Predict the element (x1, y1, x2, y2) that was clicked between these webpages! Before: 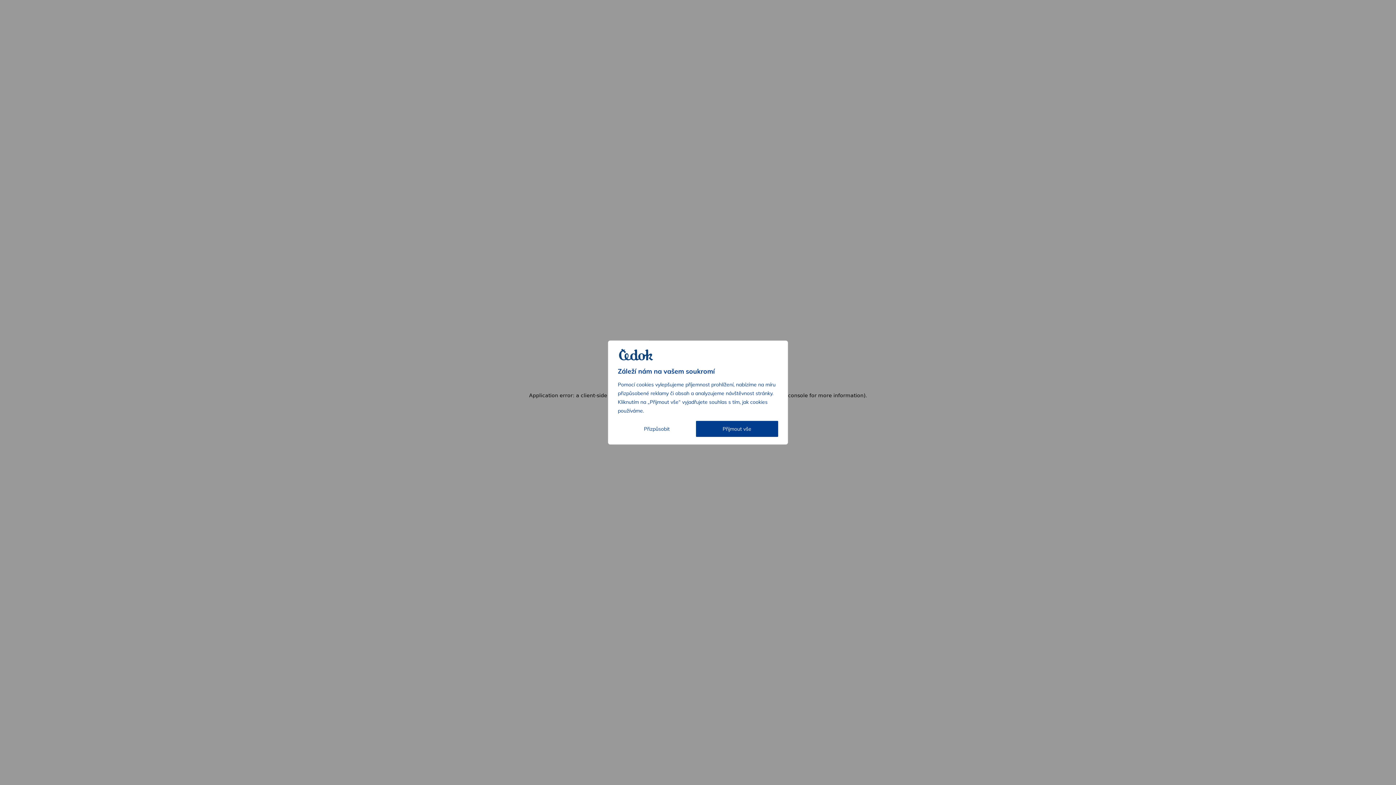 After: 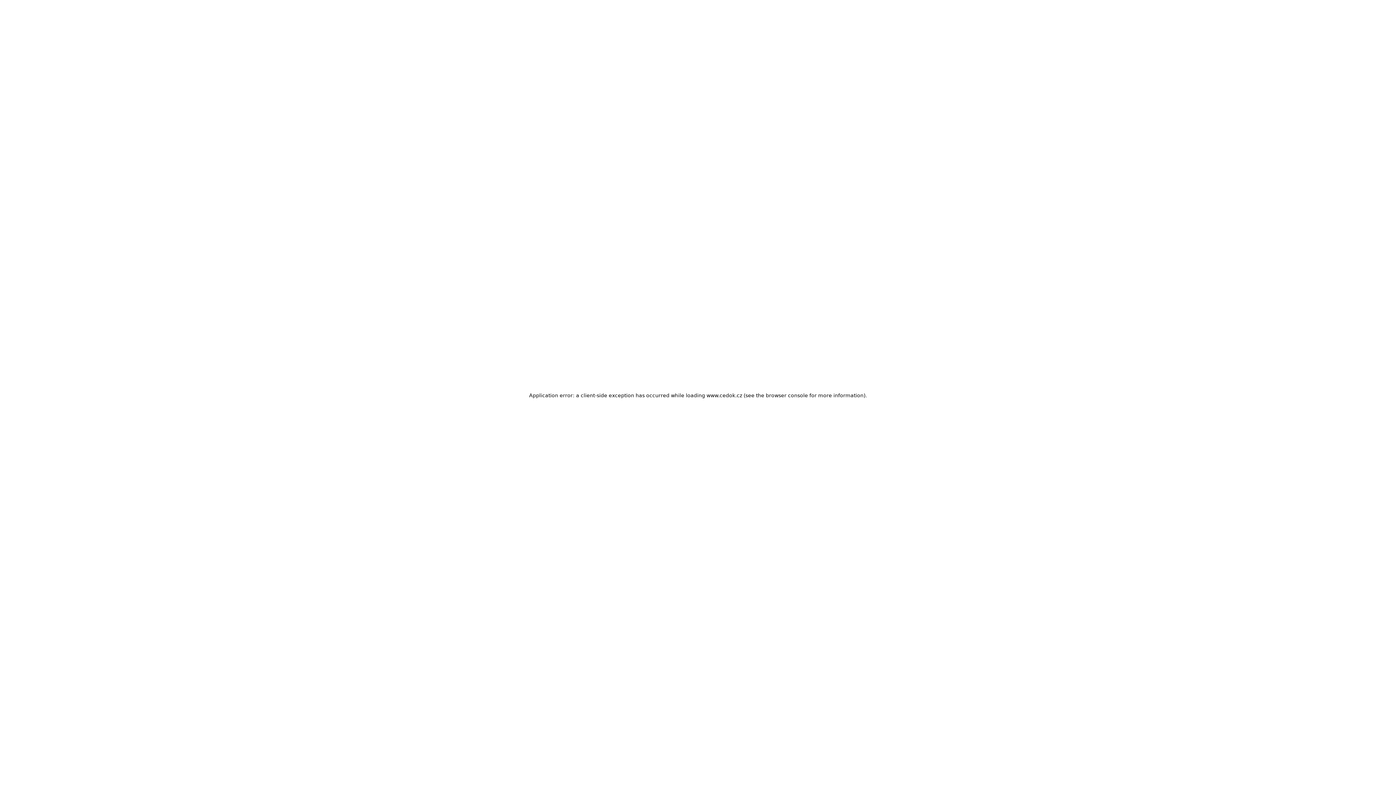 Action: bbox: (696, 421, 778, 437) label: Přijmout vše